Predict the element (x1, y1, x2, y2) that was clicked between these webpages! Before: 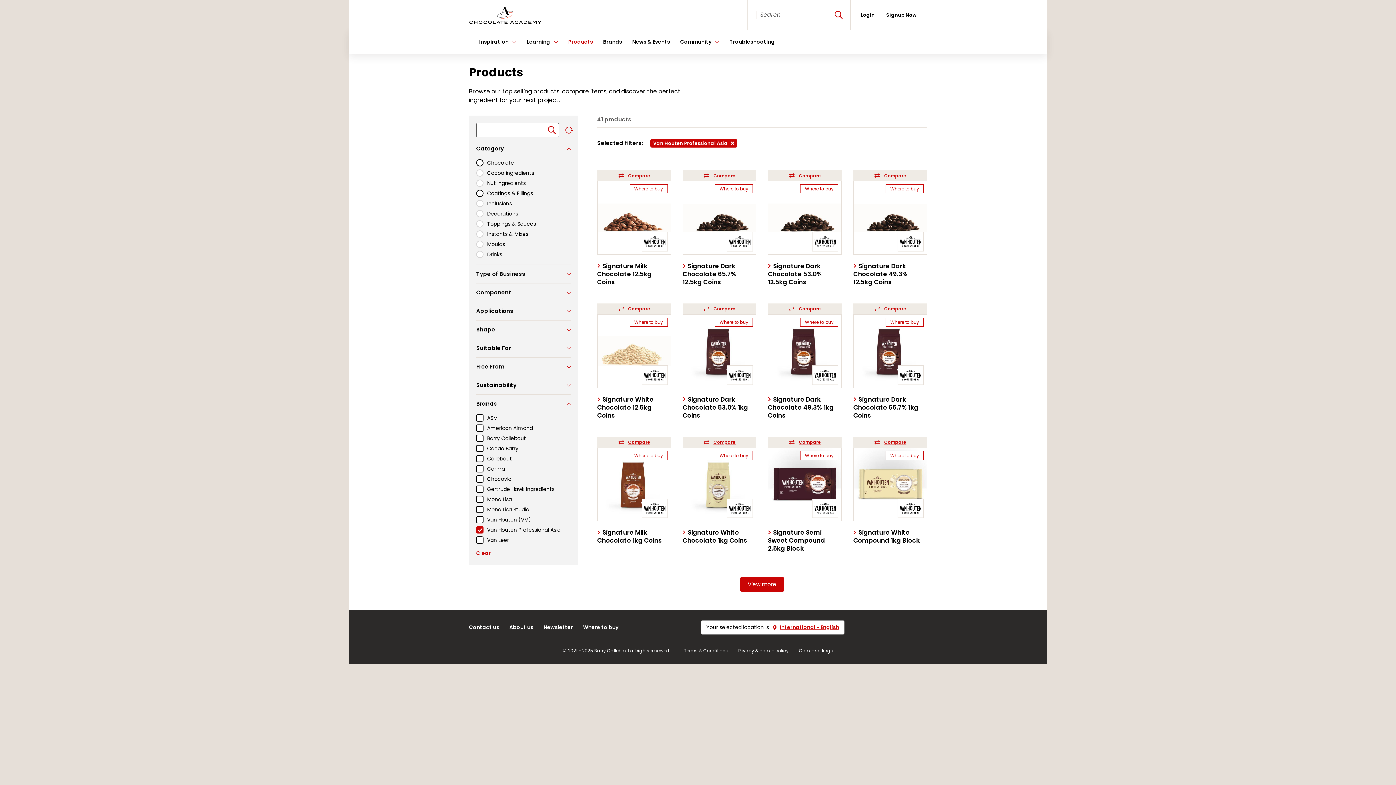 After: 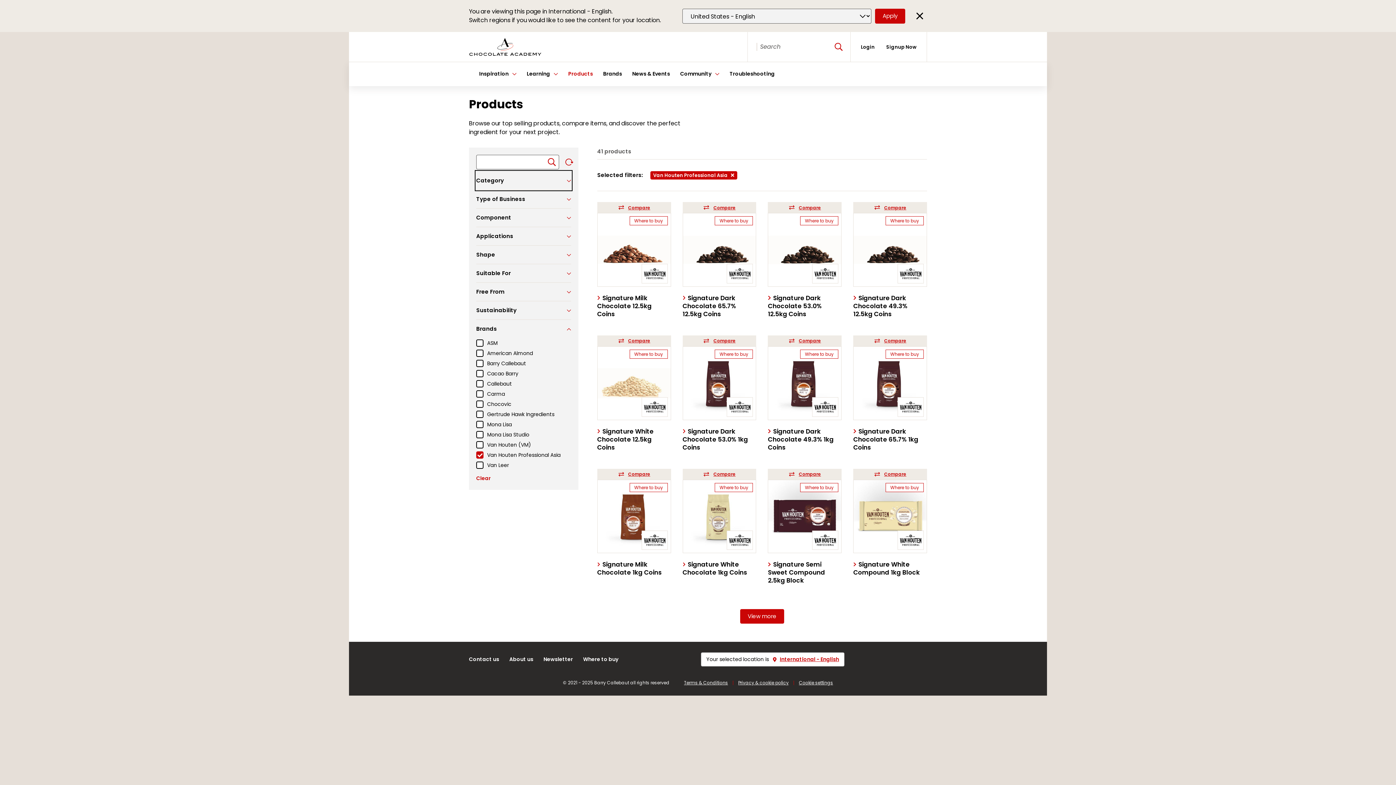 Action: label: Category bbox: (476, 139, 571, 157)